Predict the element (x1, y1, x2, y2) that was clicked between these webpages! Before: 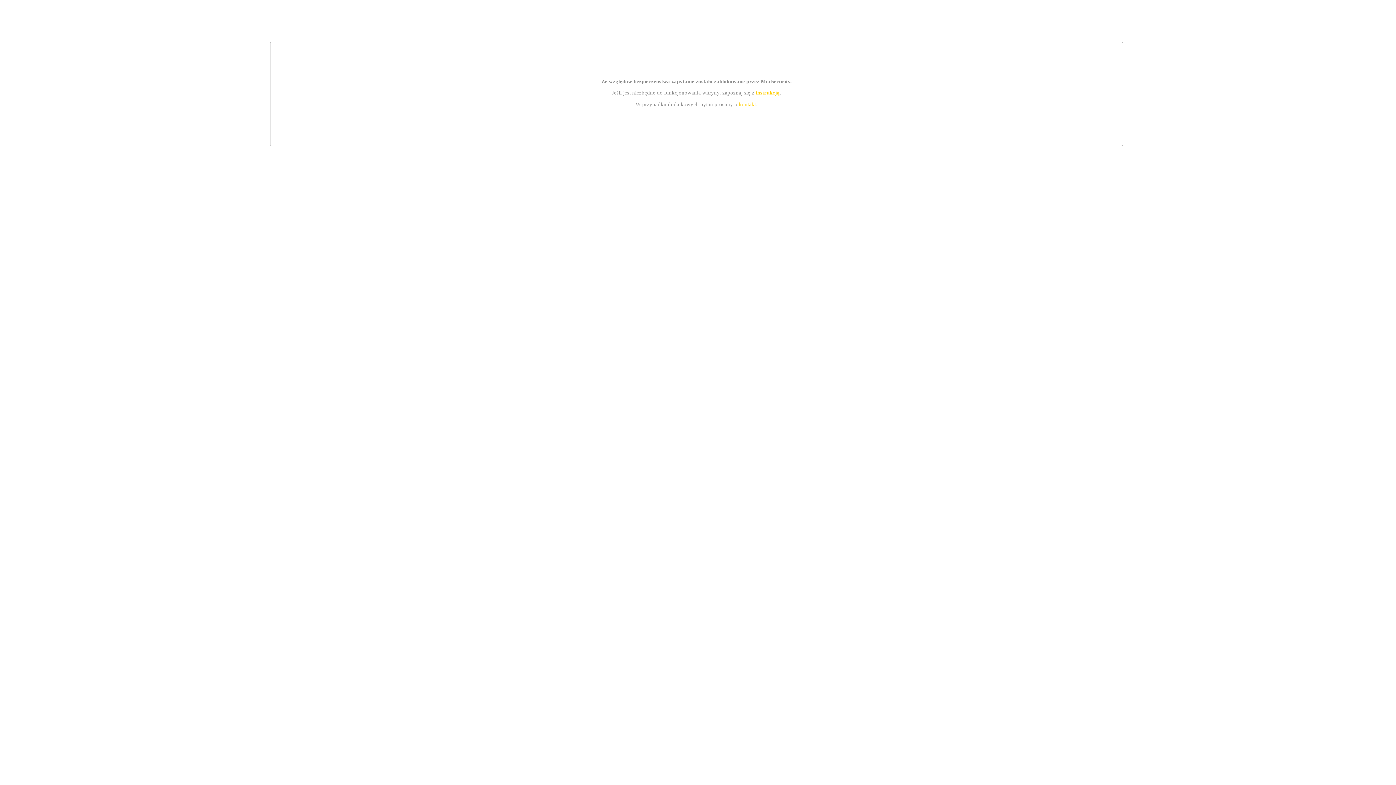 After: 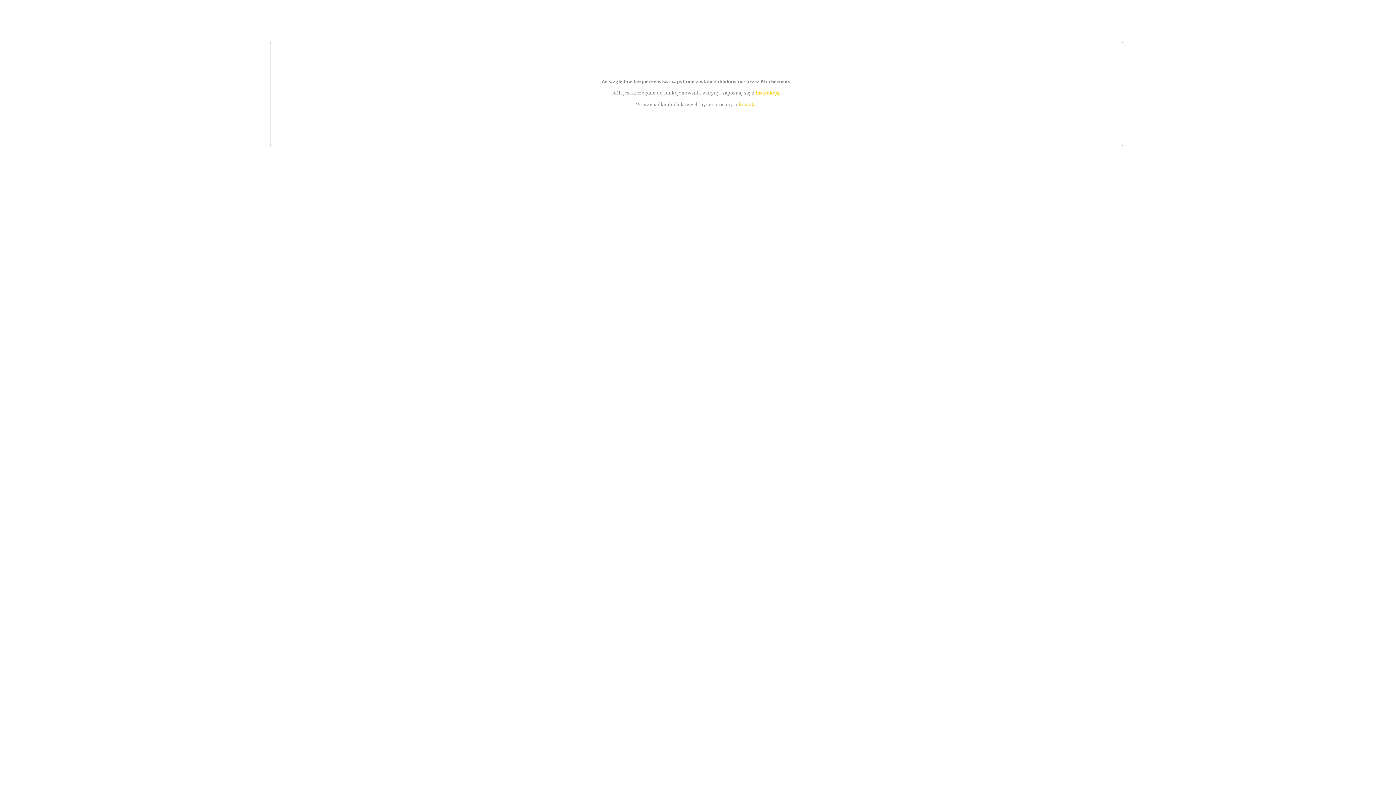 Action: bbox: (755, 89, 779, 95) label: instrukcją